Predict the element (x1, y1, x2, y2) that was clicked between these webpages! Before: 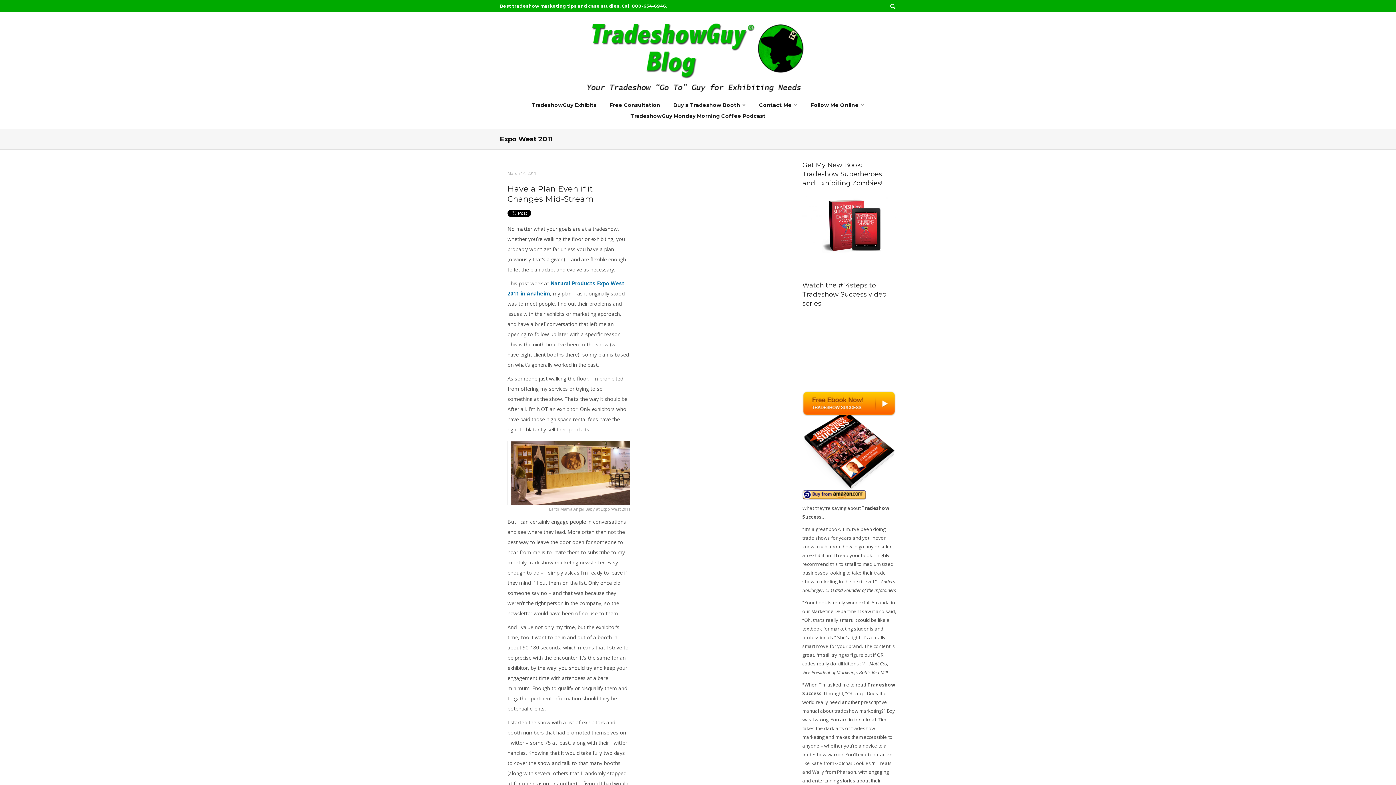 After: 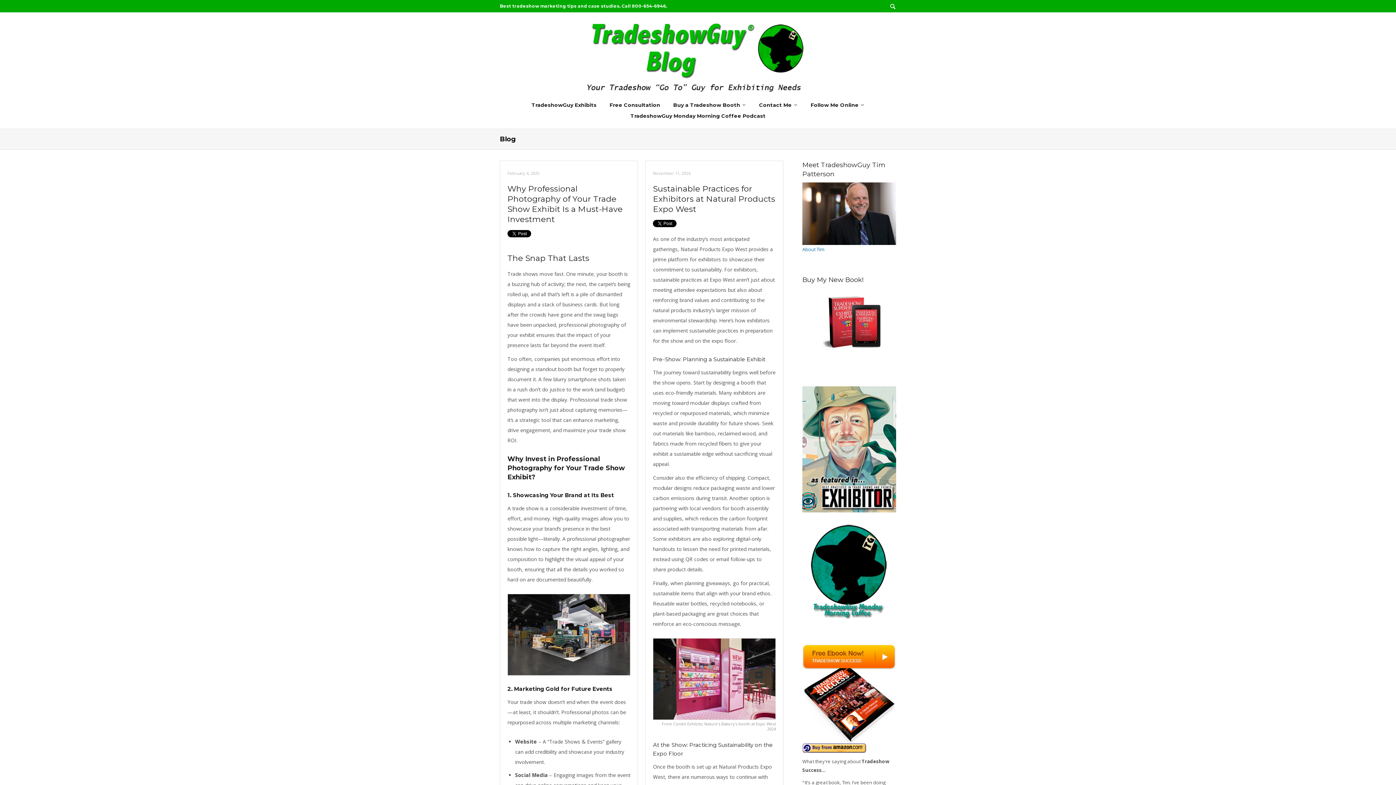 Action: bbox: (804, 99, 871, 110) label: Follow Me Online